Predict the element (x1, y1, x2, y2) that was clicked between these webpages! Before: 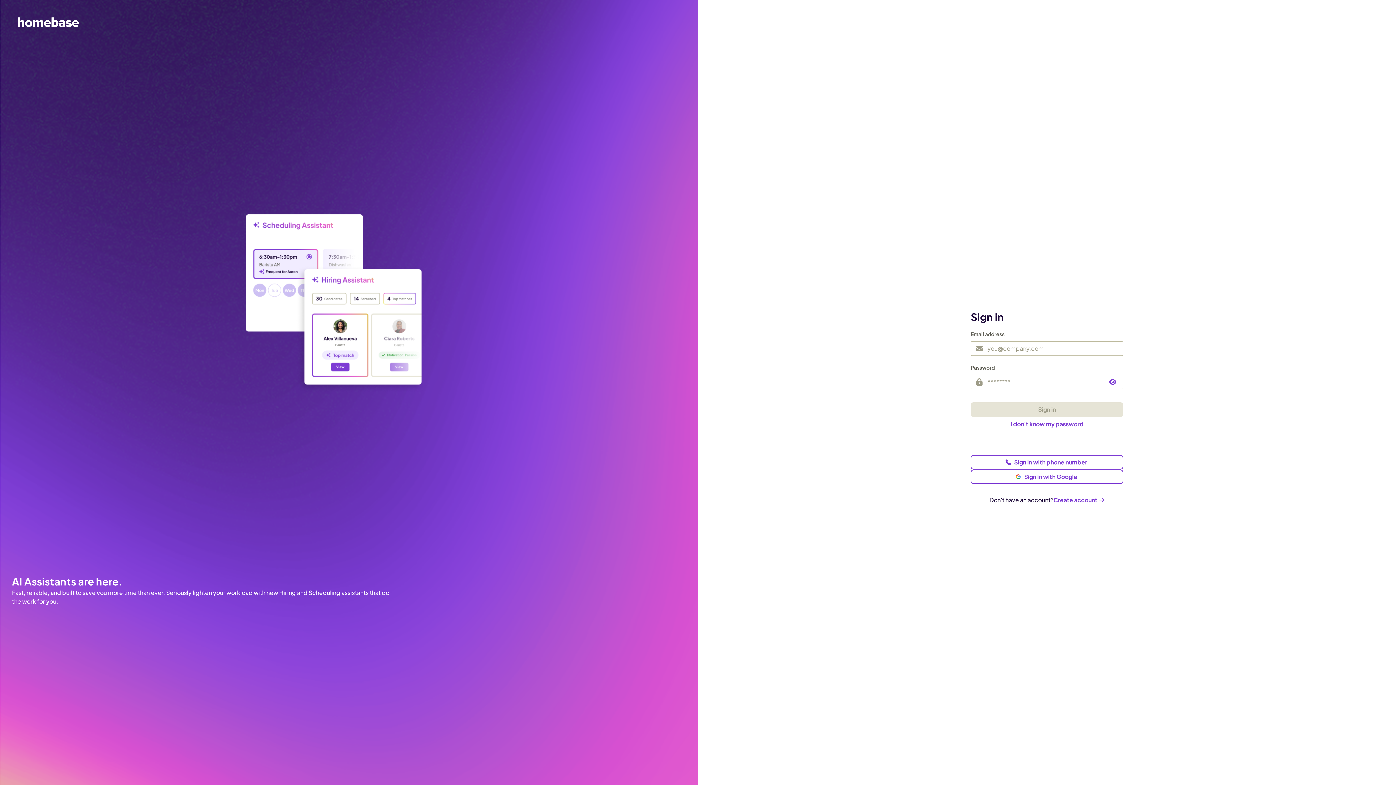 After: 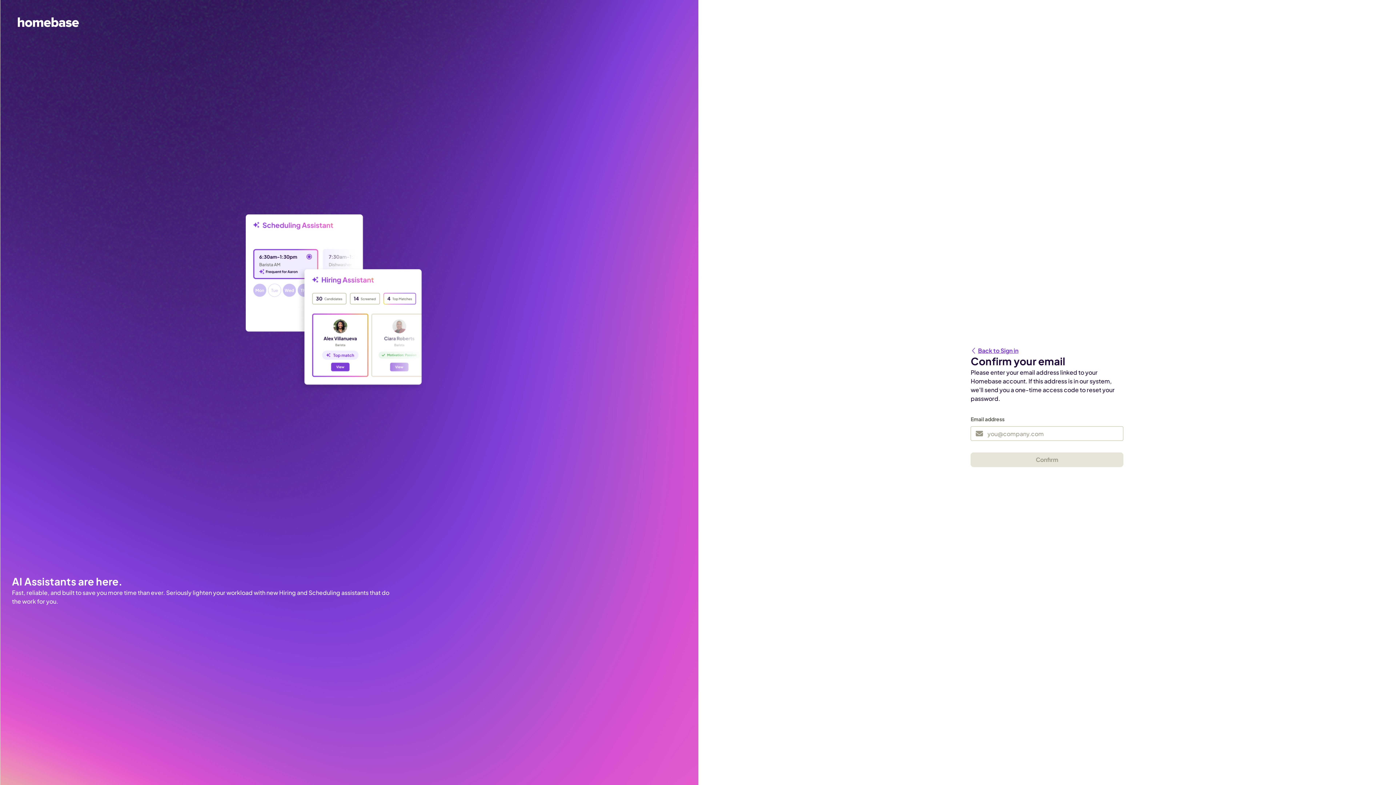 Action: bbox: (971, 416, 1123, 431) label: I don't know my password